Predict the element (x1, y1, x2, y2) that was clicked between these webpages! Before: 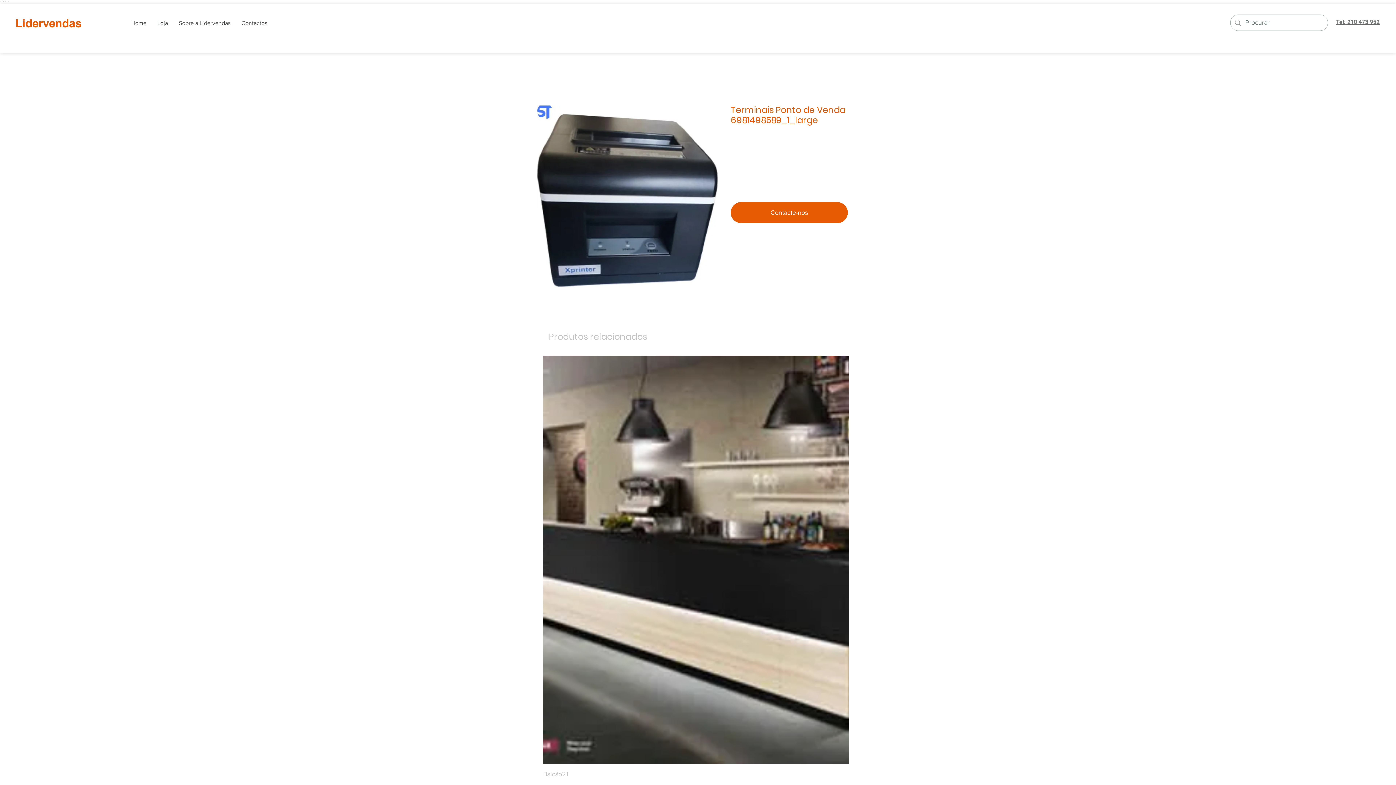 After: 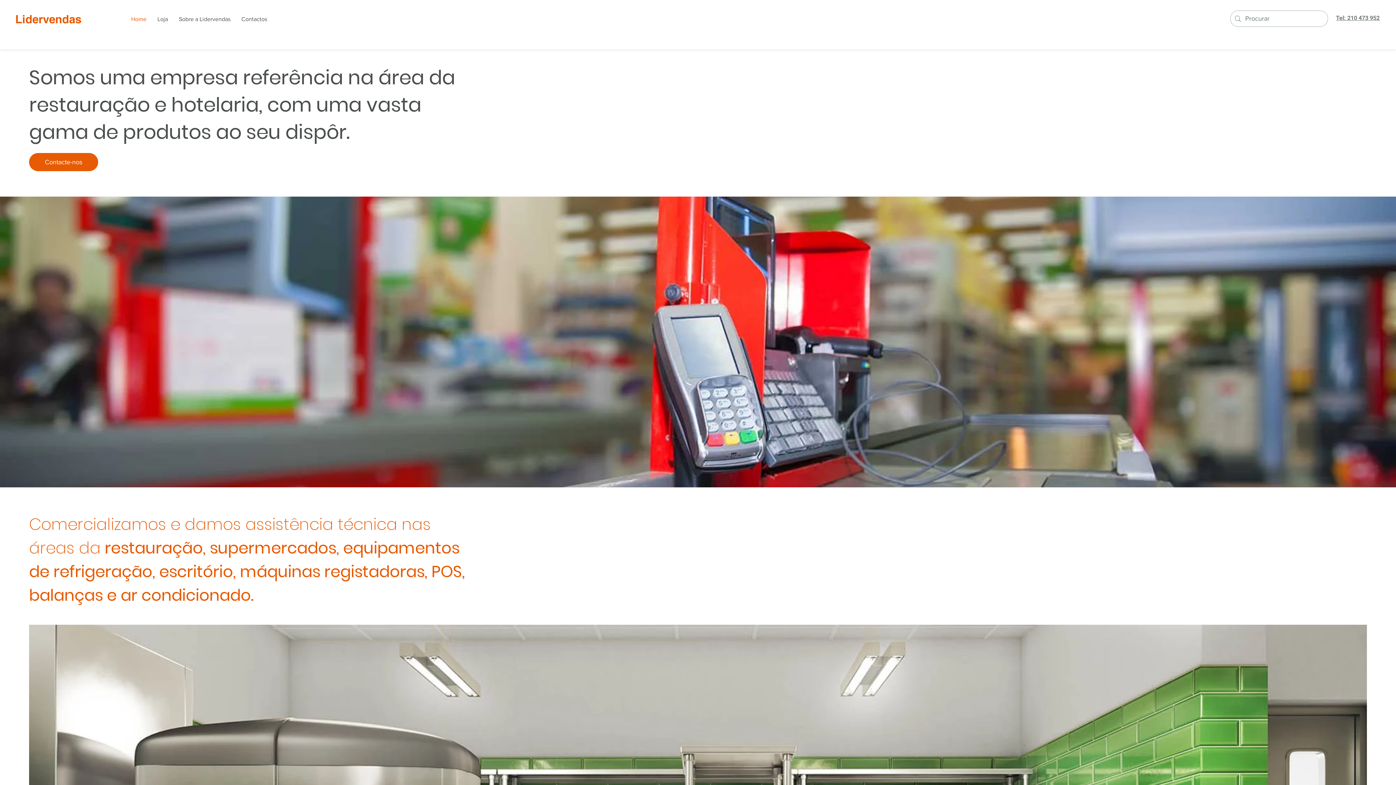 Action: bbox: (730, 202, 848, 223) label: Contacte-nos